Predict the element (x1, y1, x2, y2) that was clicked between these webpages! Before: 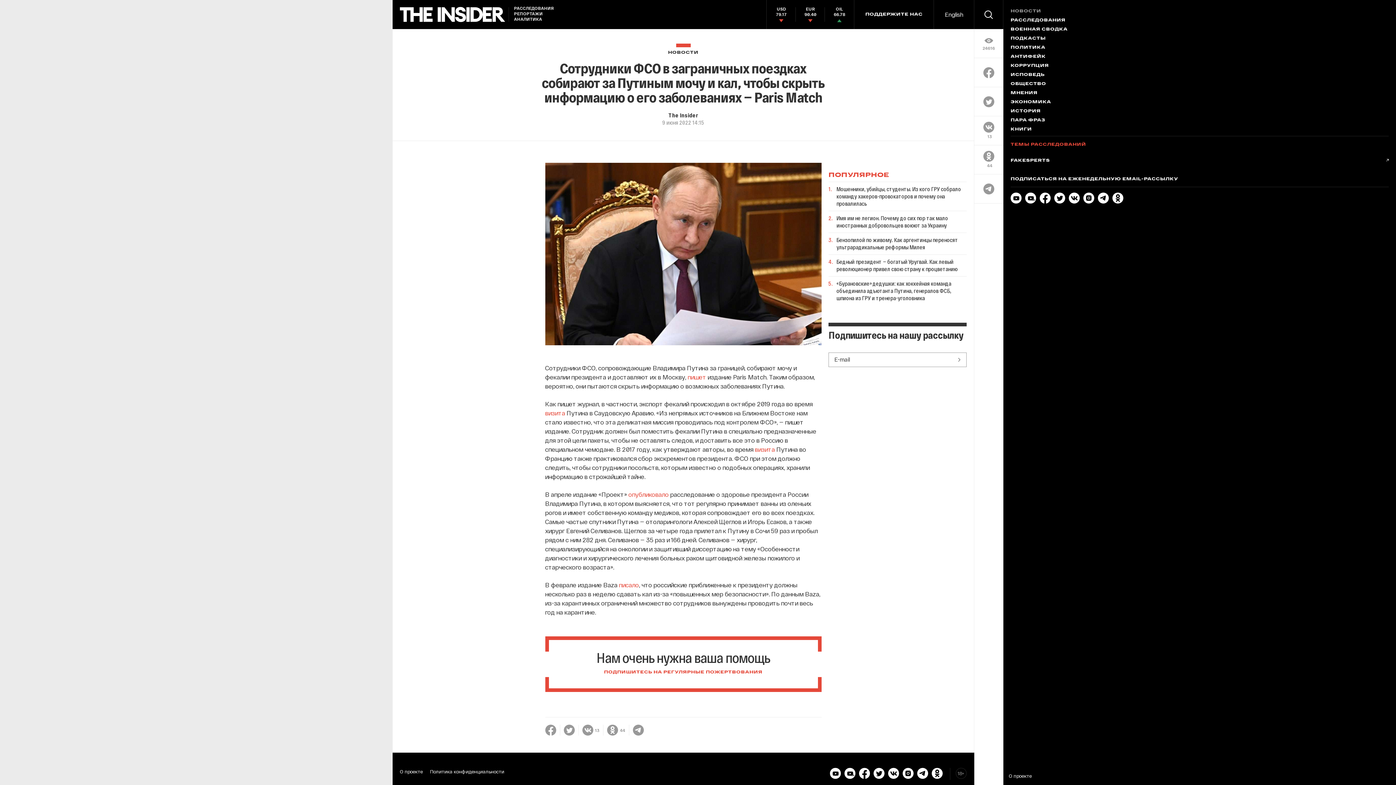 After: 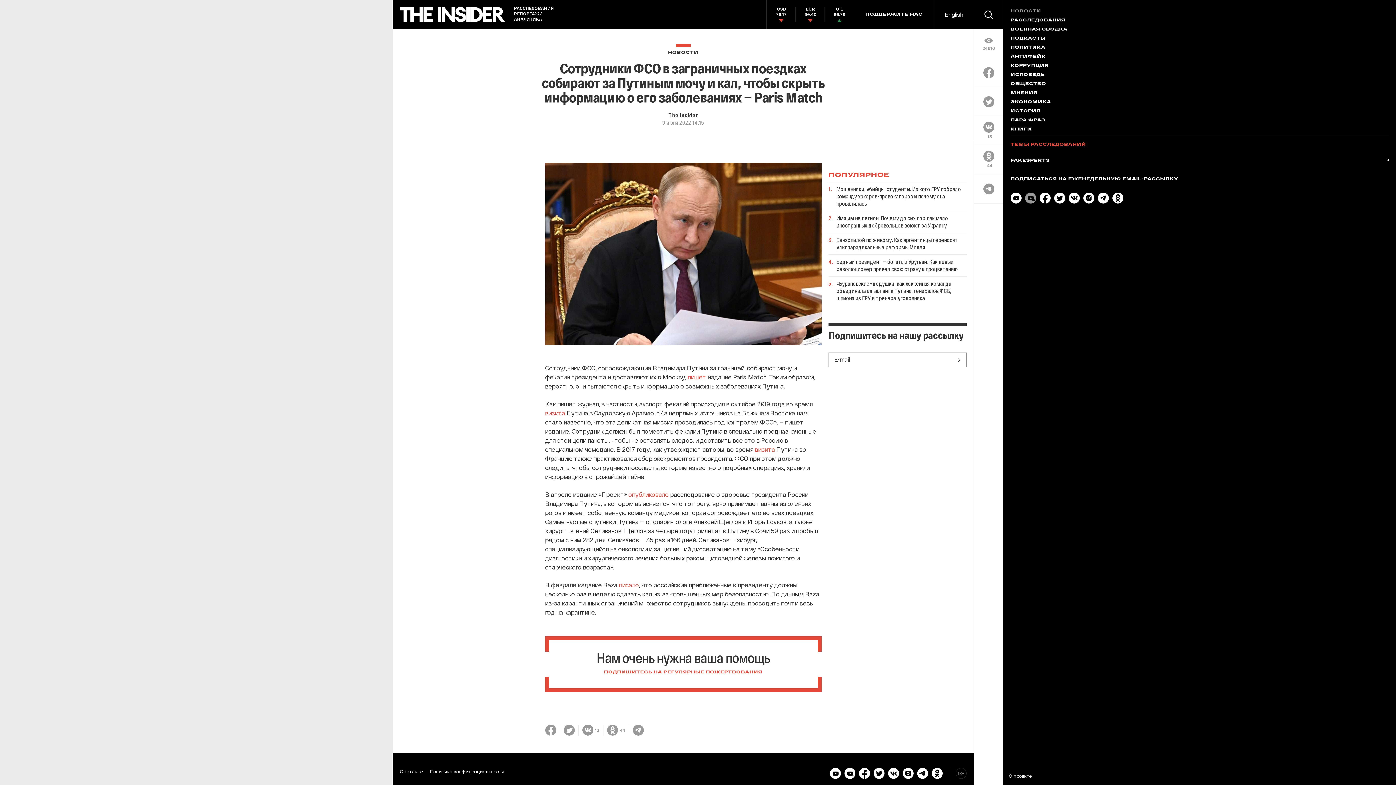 Action: bbox: (1025, 197, 1036, 204)